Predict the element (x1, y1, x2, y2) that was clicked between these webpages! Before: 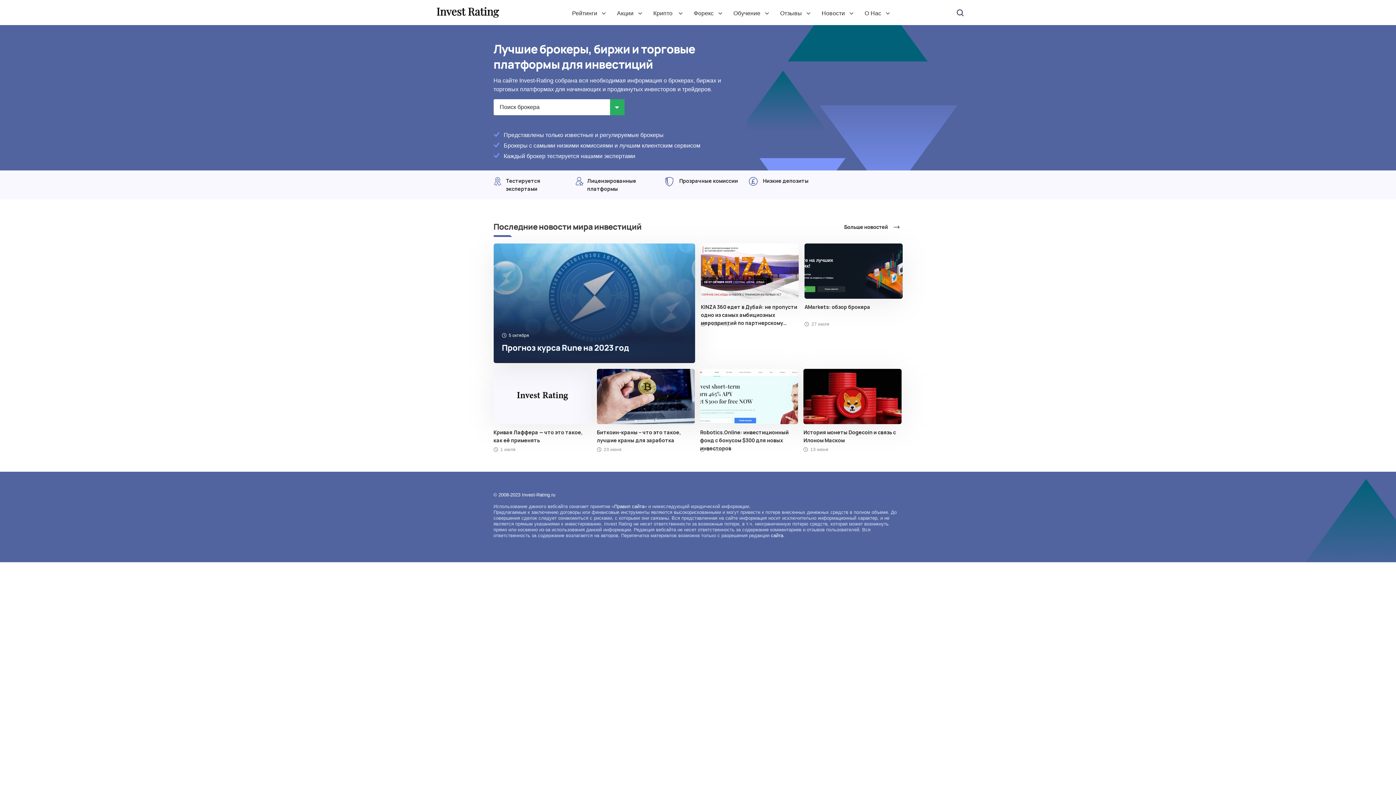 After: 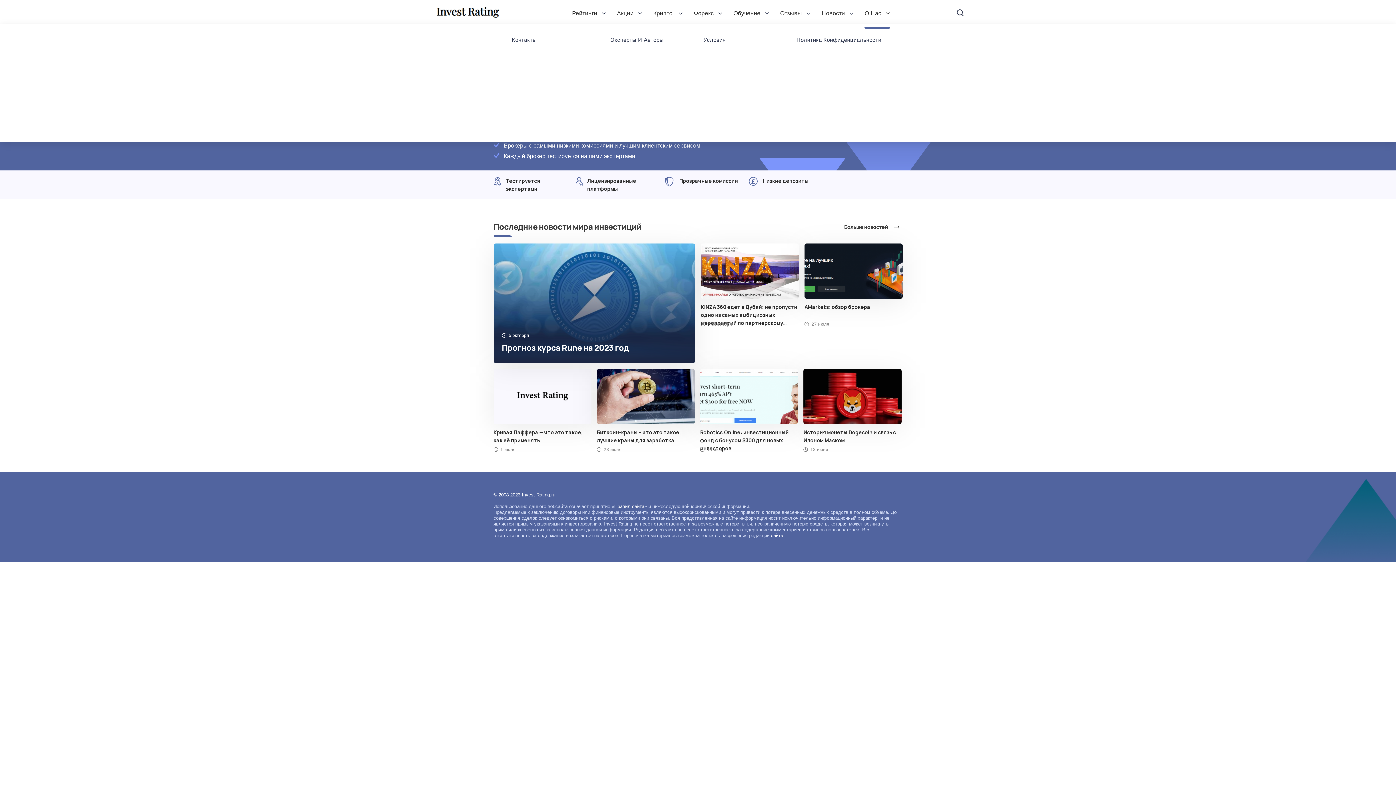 Action: bbox: (864, 0, 890, 25) label: О Нас